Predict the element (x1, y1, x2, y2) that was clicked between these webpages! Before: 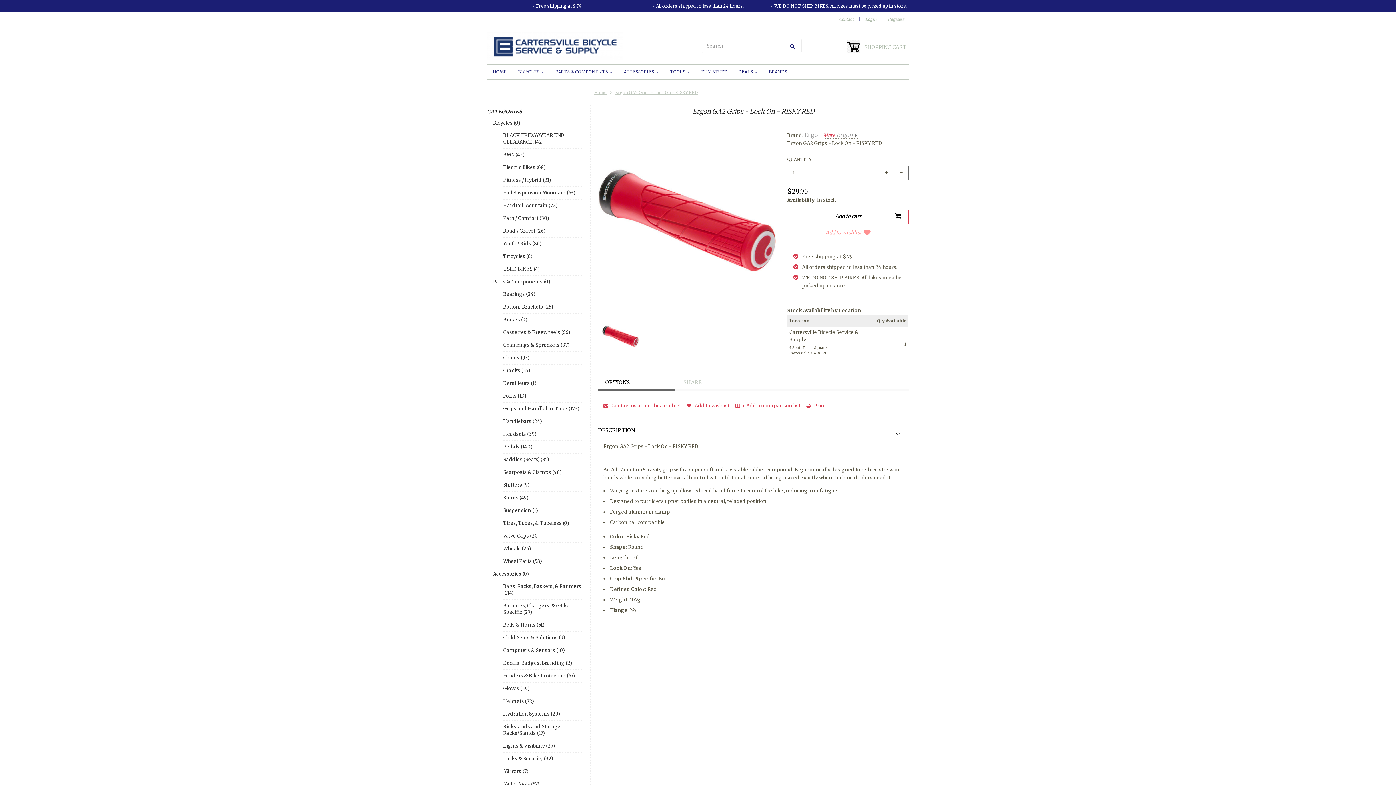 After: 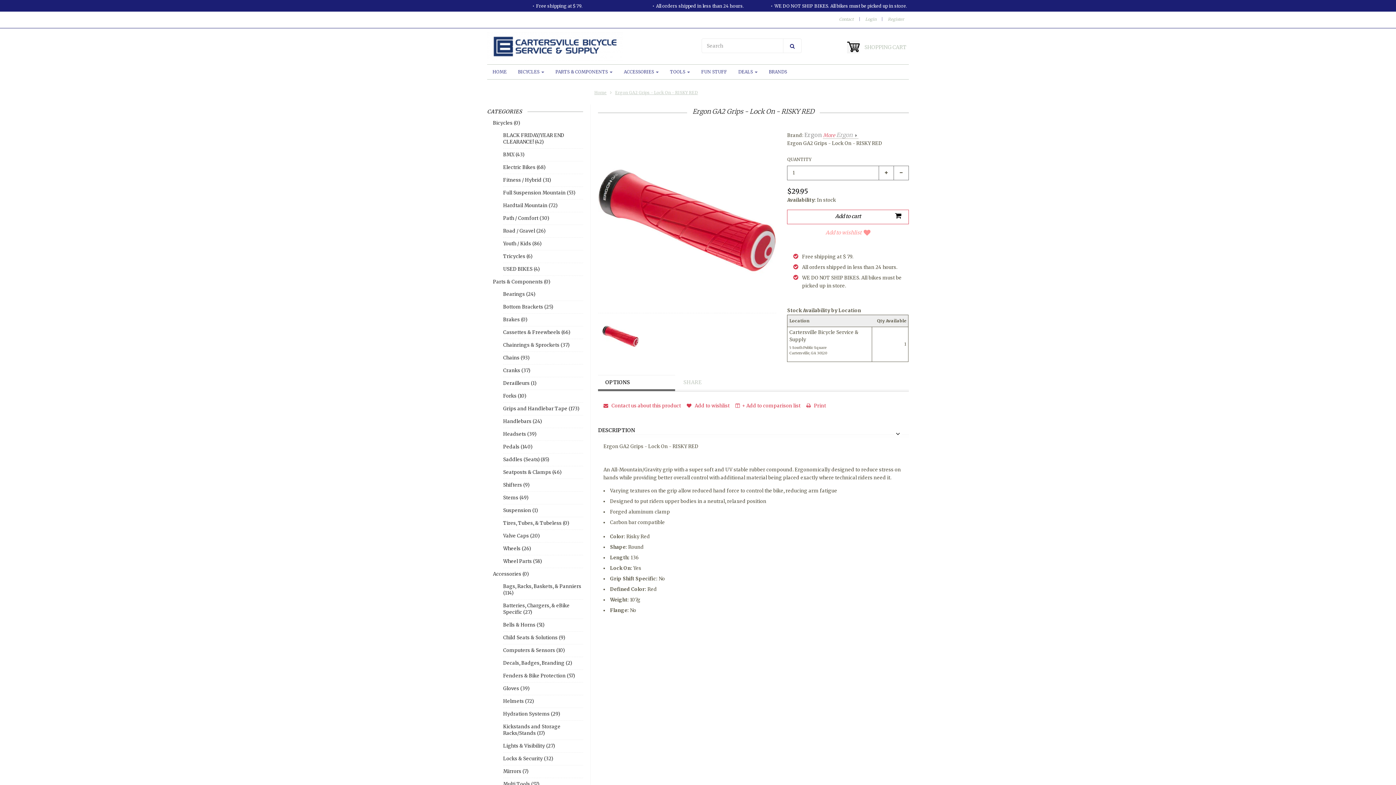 Action: label: Ergon GA2 Grips - Lock On - RISKY RED bbox: (615, 90, 698, 95)